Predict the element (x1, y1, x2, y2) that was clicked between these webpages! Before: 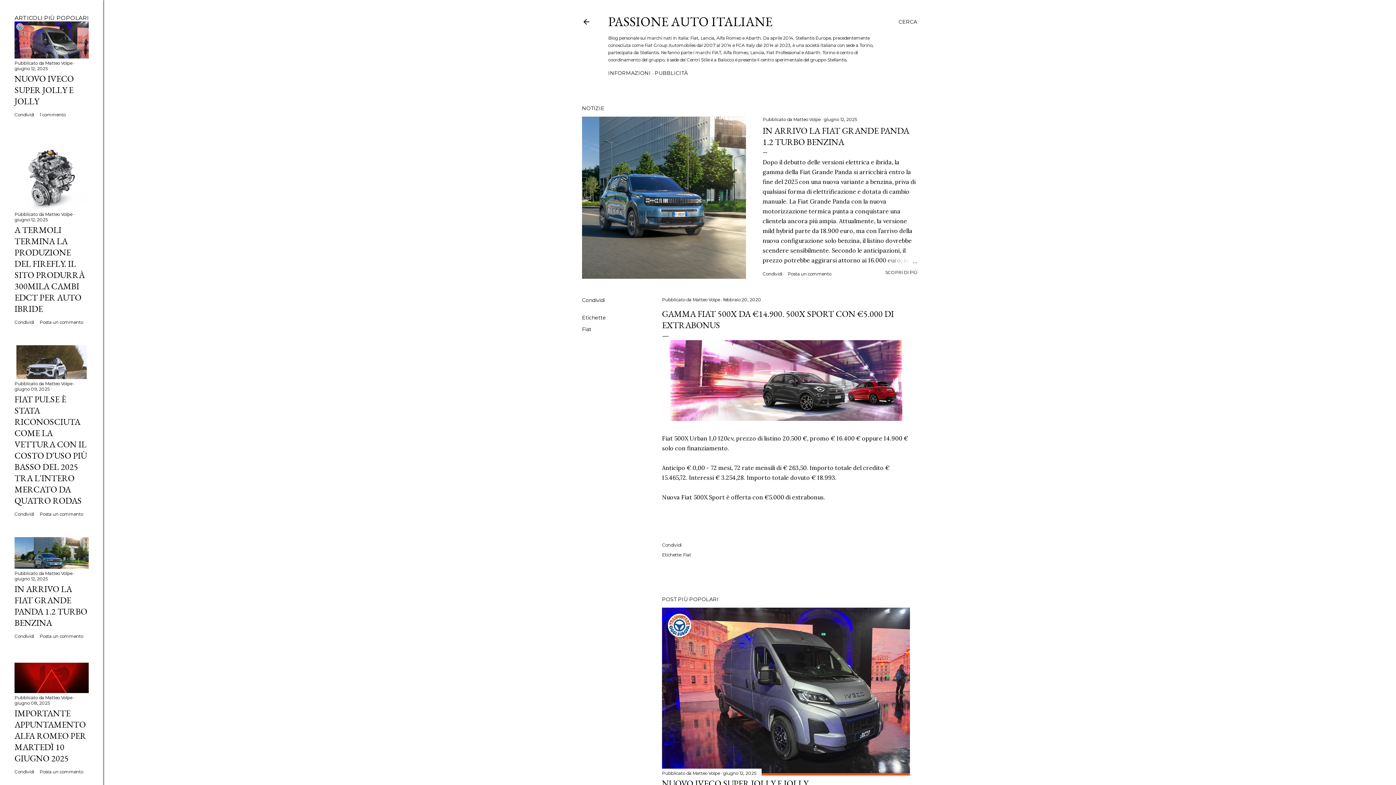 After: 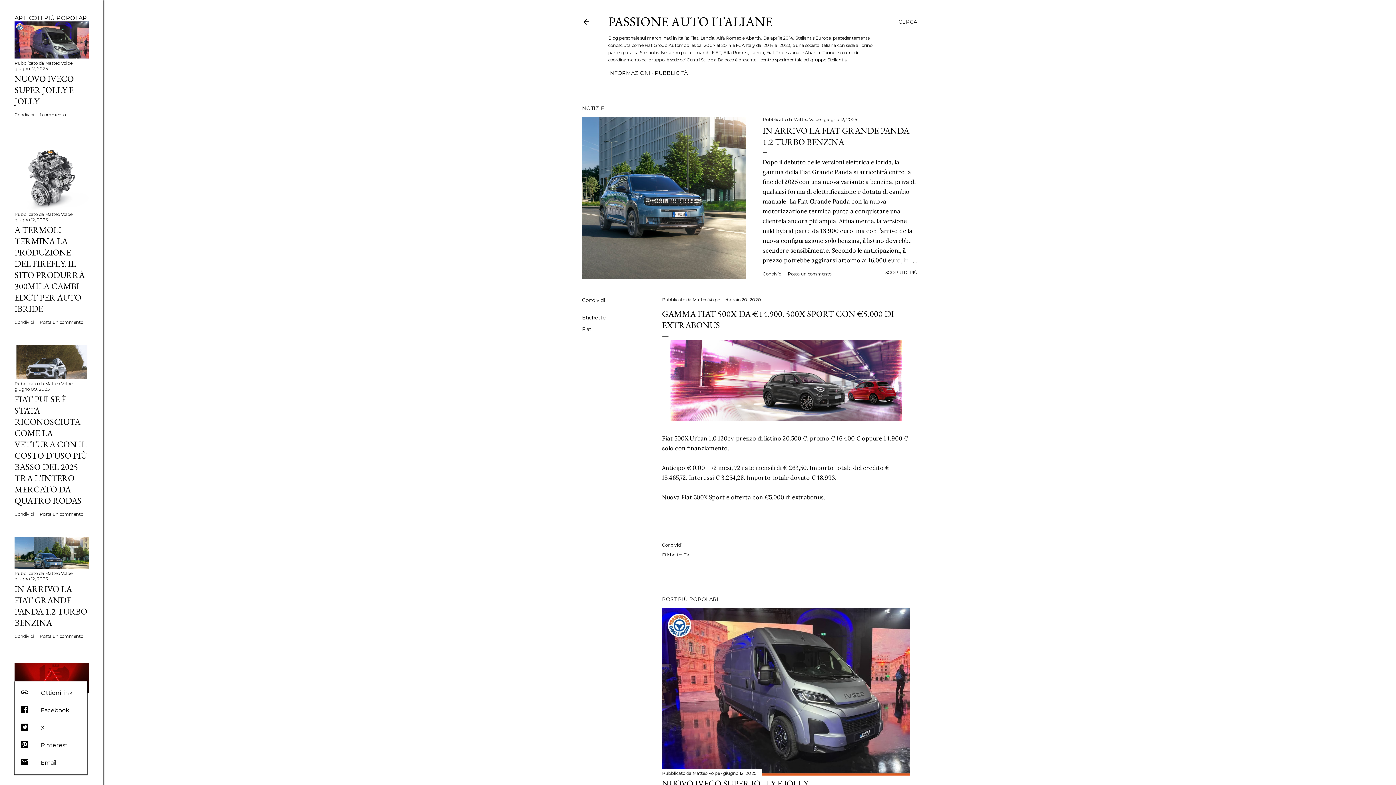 Action: bbox: (14, 769, 34, 774) label: Condividi